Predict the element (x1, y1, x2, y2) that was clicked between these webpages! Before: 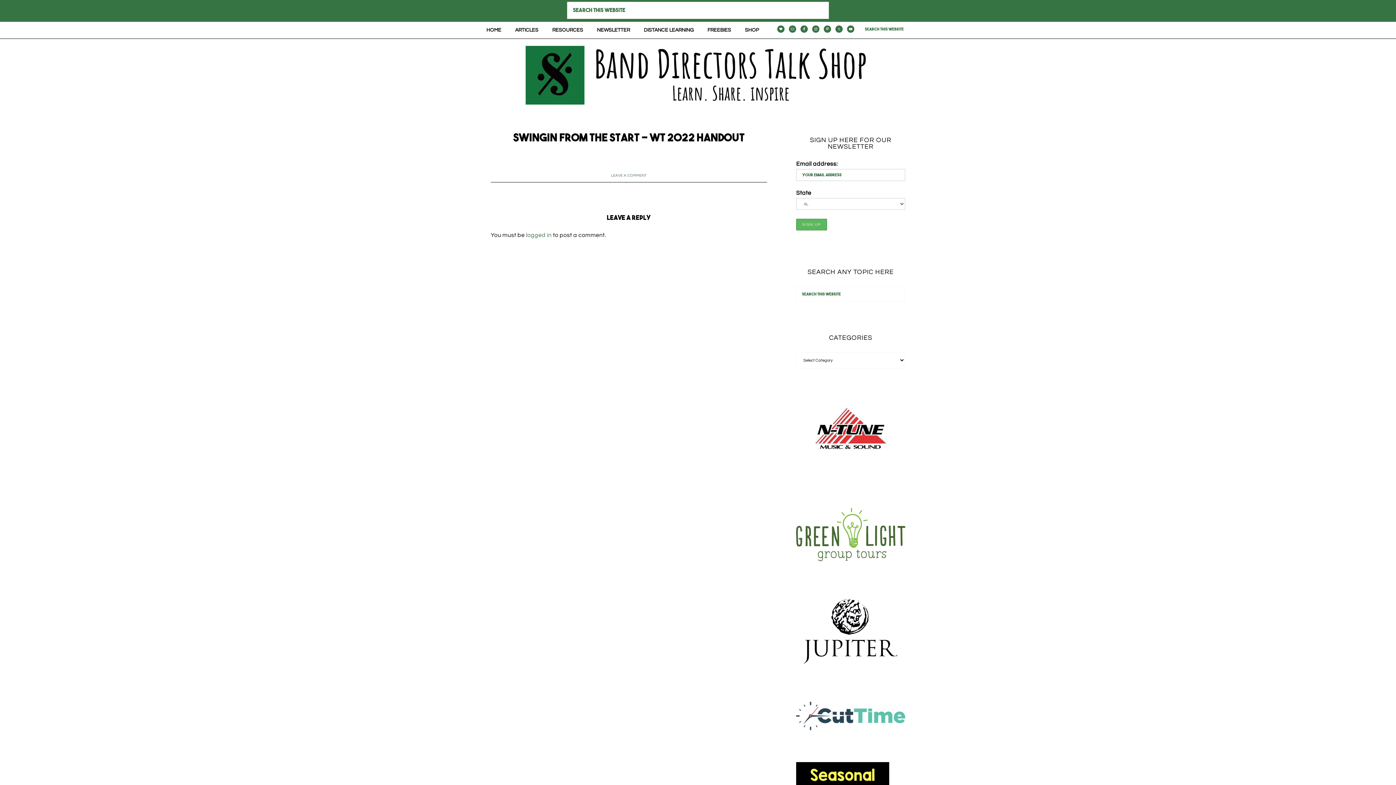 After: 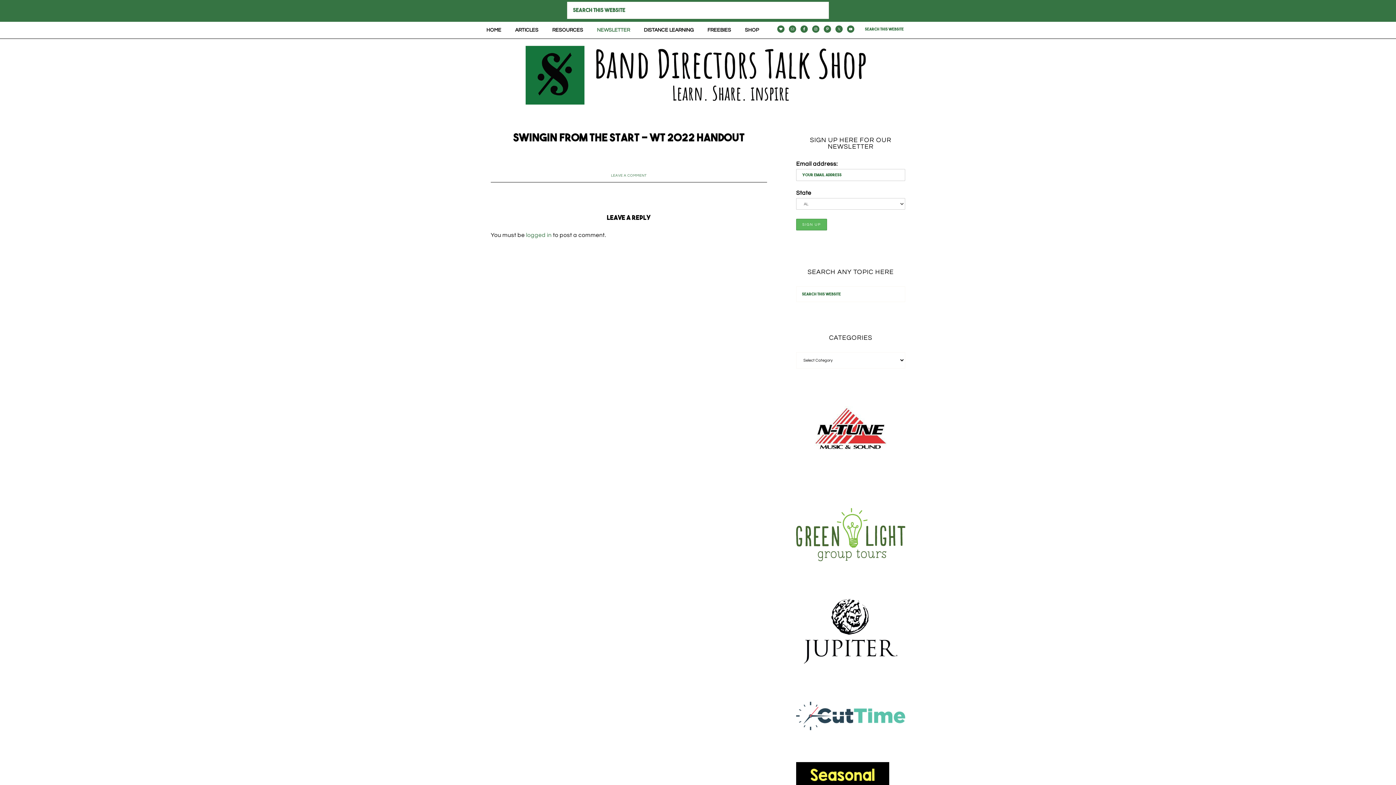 Action: bbox: (590, 21, 636, 38) label: NEWSLETTER